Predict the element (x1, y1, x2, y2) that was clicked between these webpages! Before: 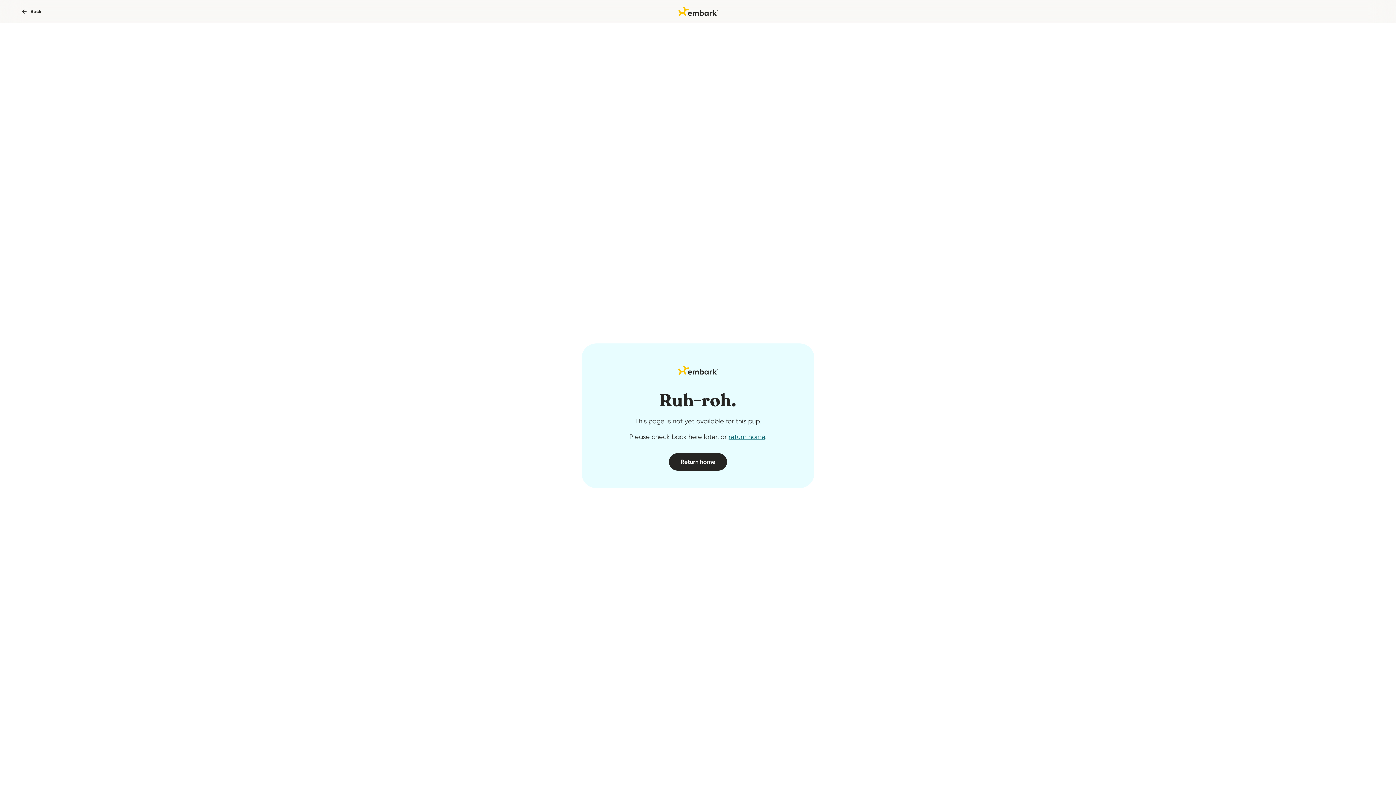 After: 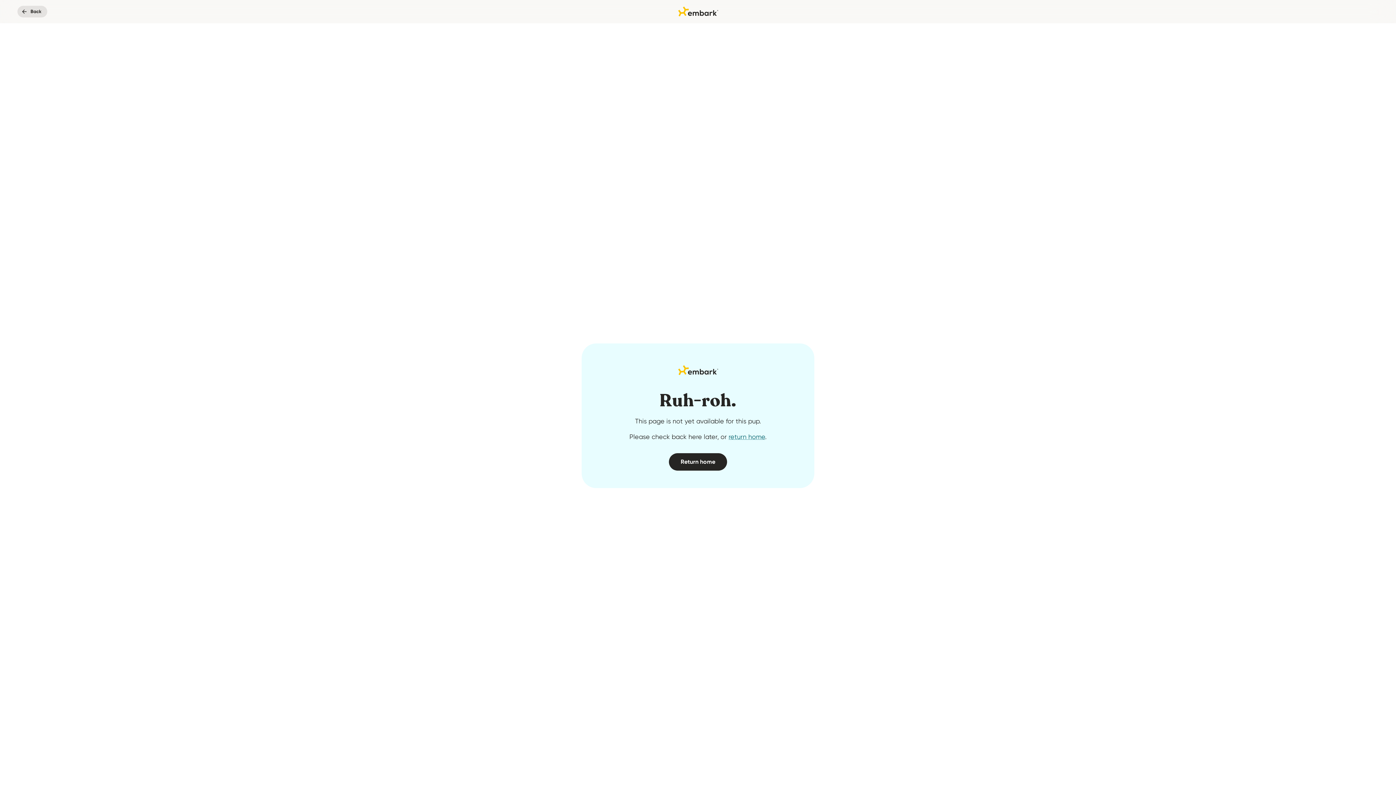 Action: label: Back bbox: (17, 5, 47, 17)